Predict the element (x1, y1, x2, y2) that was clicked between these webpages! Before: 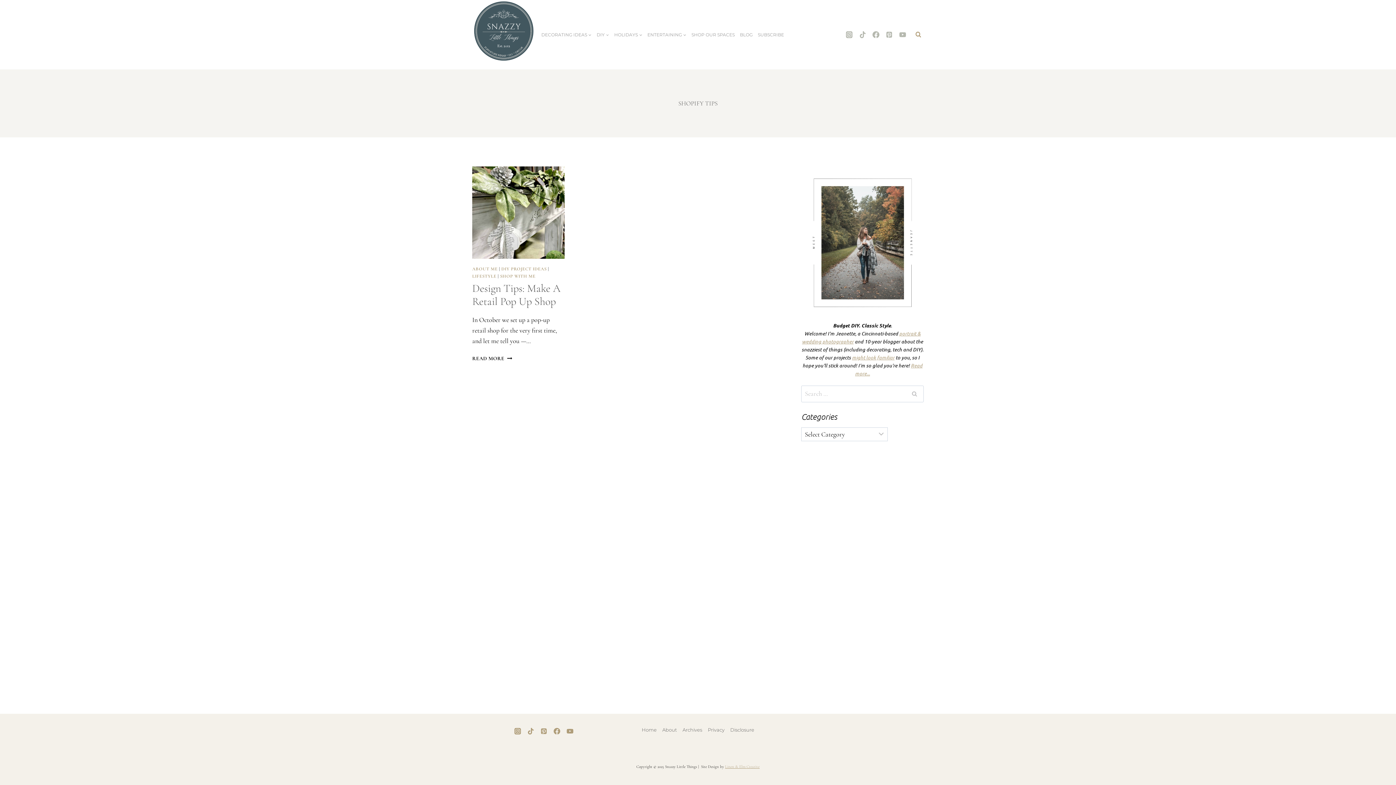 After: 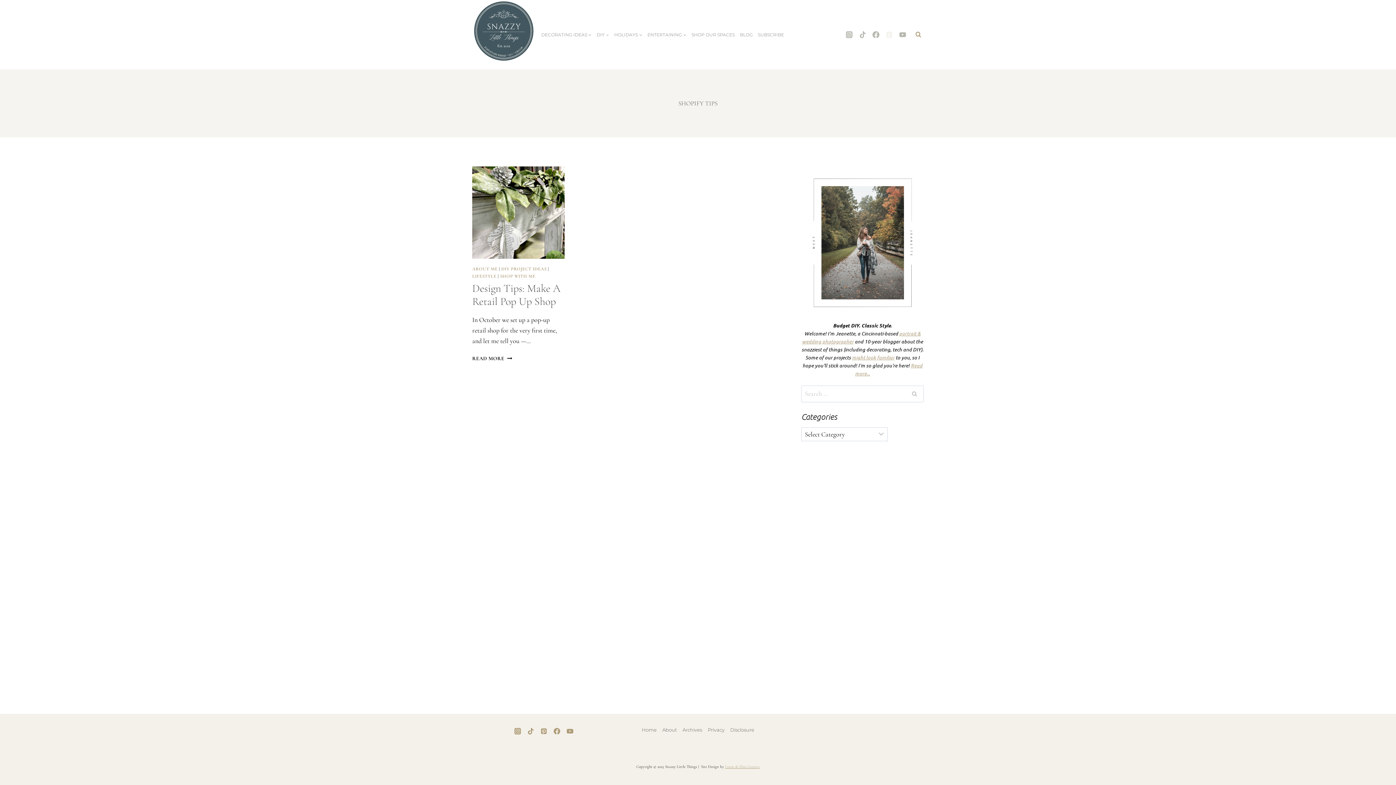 Action: bbox: (882, 28, 896, 41) label: Pinterest